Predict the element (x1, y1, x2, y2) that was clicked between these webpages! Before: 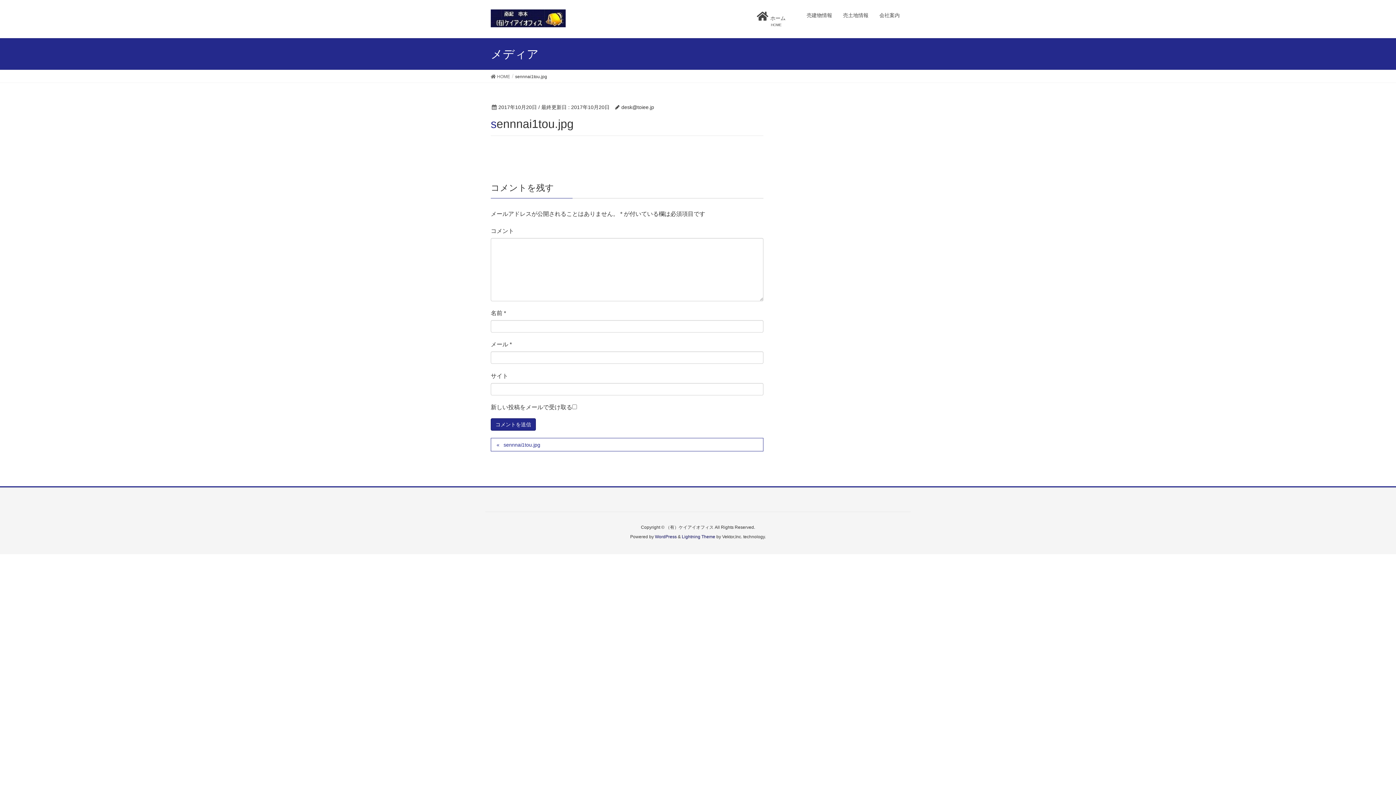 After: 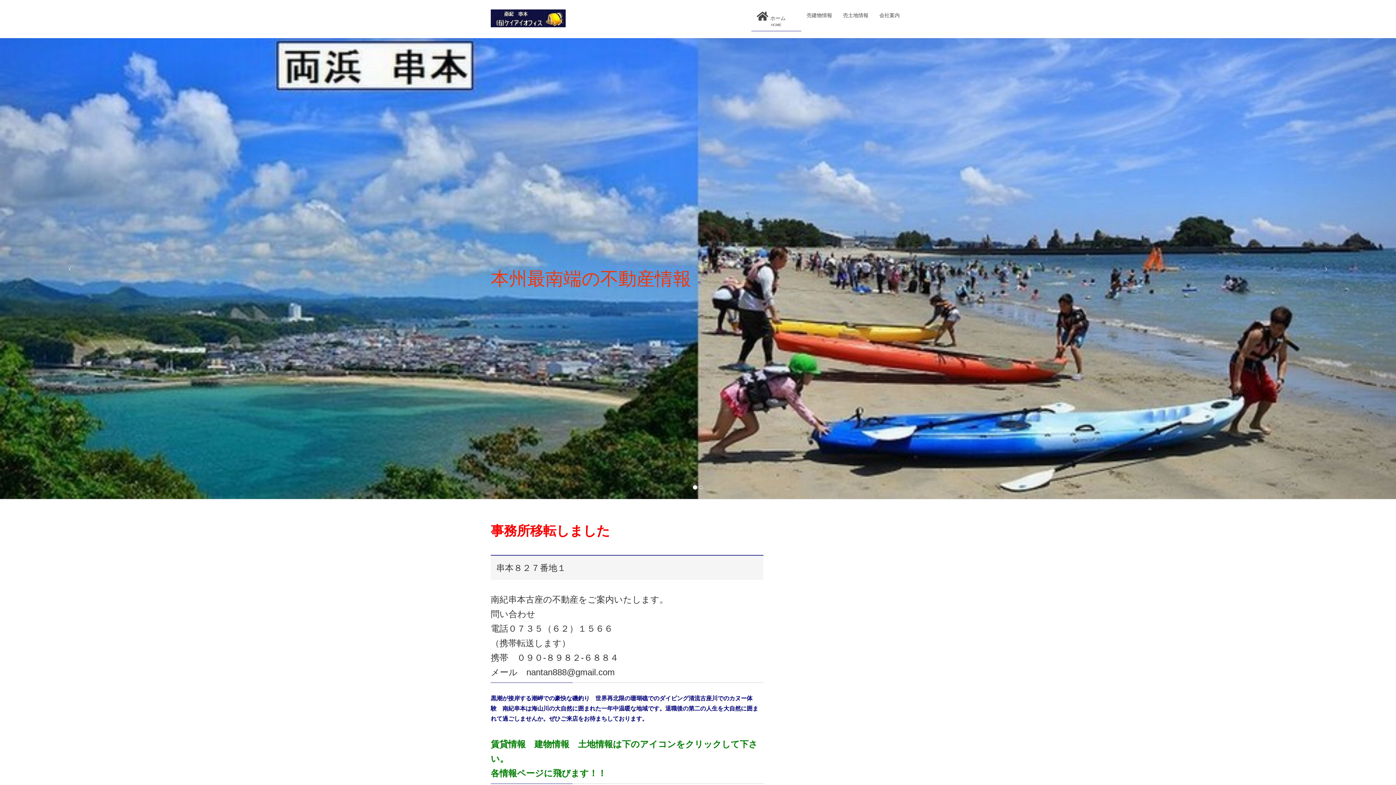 Action: label: ホーム　　
HOME bbox: (751, 7, 801, 31)